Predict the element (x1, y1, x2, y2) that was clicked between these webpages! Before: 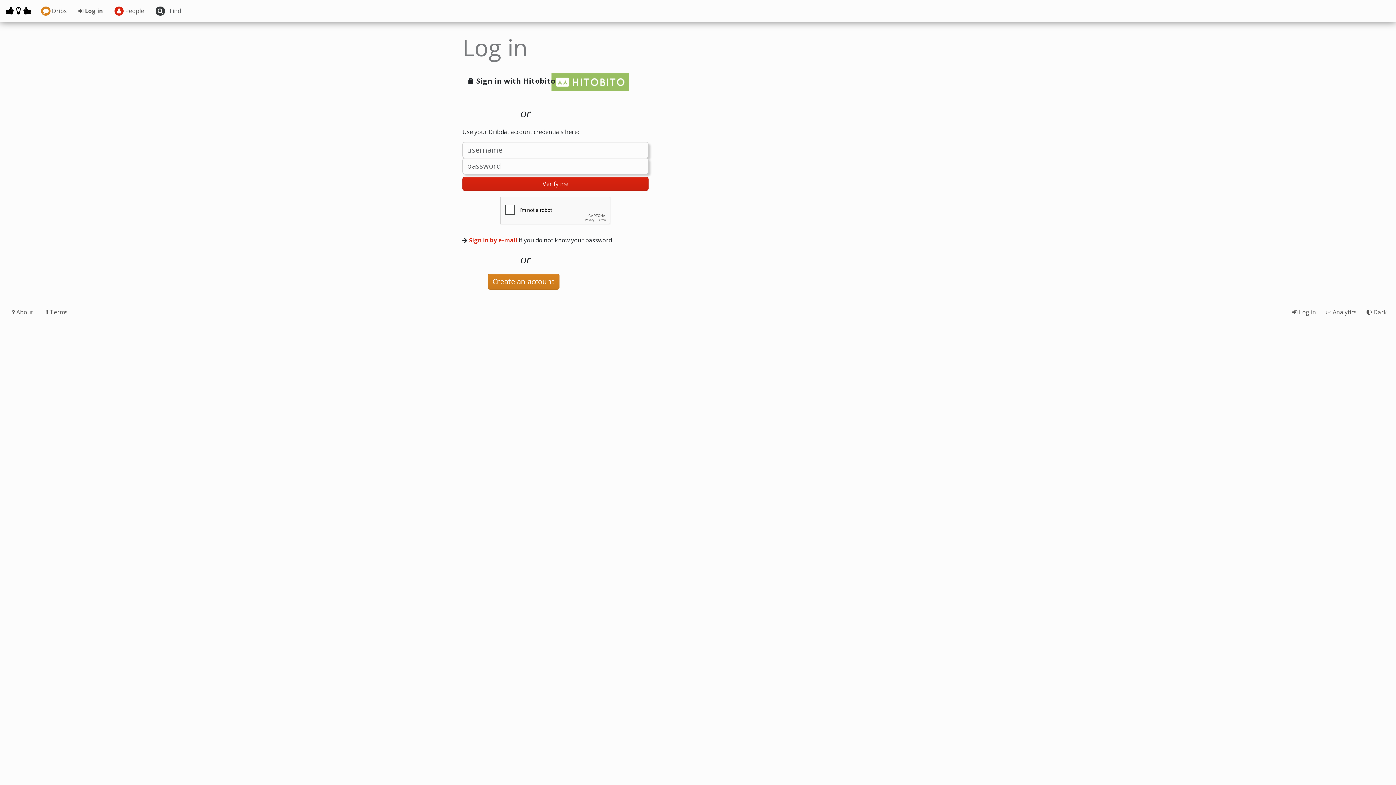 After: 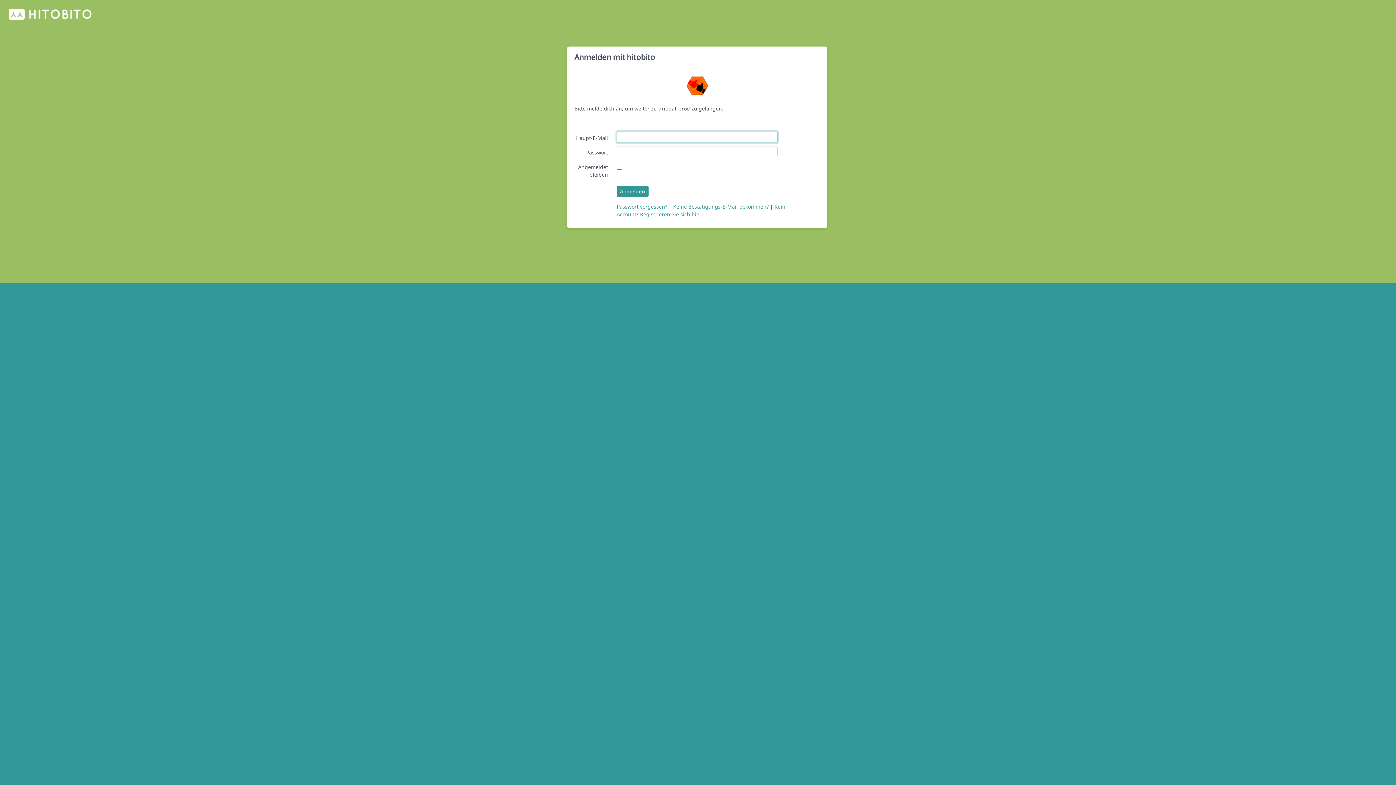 Action: bbox: (462, 73, 629, 91) label: 🔒 Sign in with Hitobito